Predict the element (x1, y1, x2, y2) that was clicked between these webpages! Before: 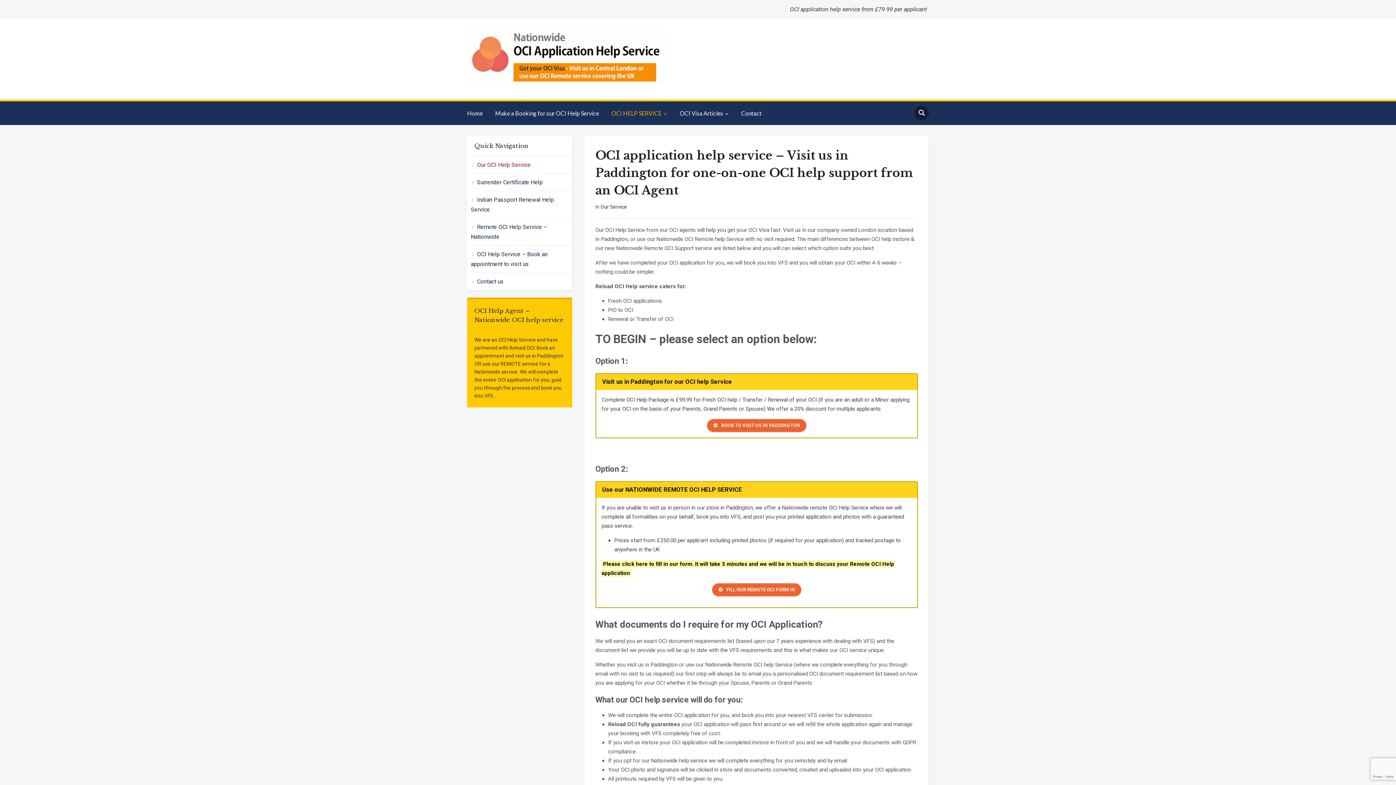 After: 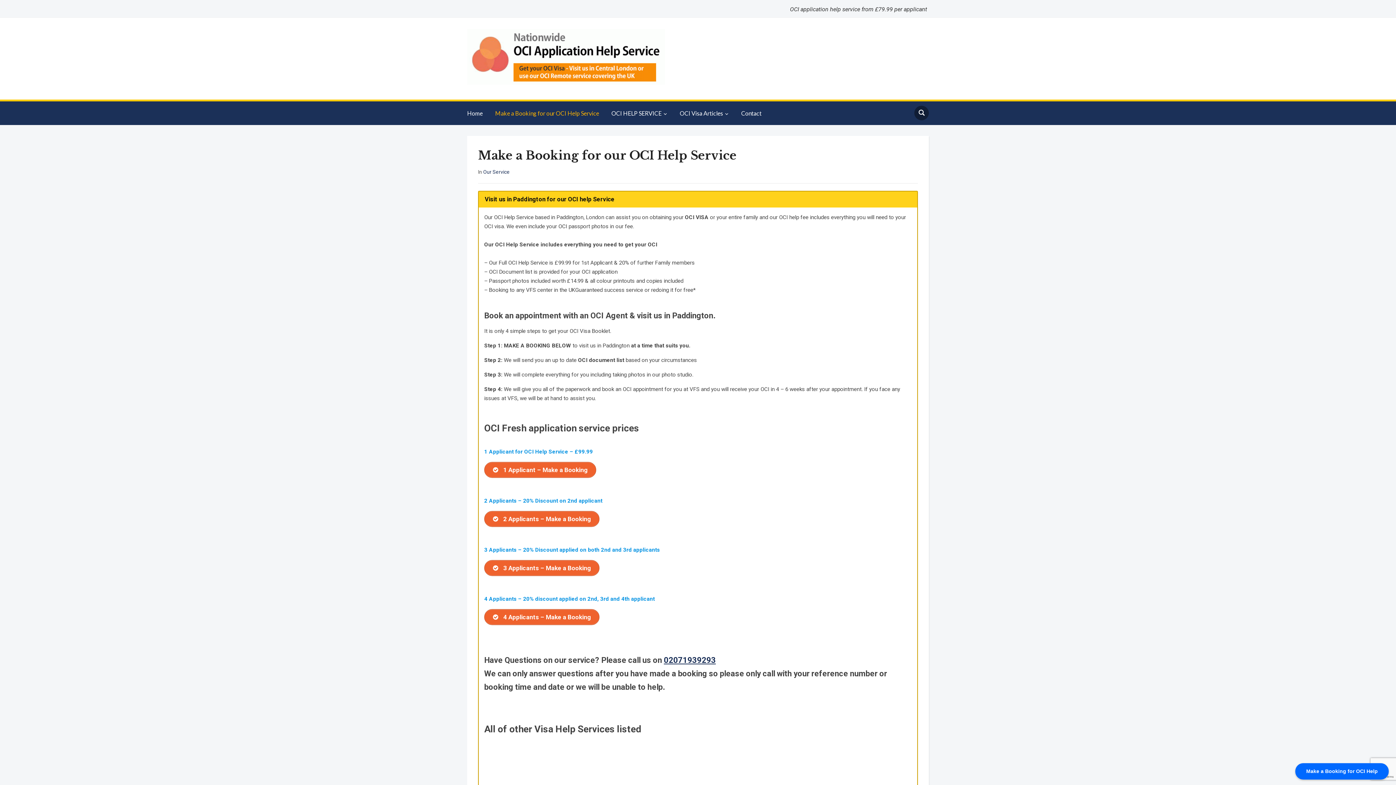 Action: label: Make a Booking for our OCI Help Service bbox: (495, 105, 610, 121)